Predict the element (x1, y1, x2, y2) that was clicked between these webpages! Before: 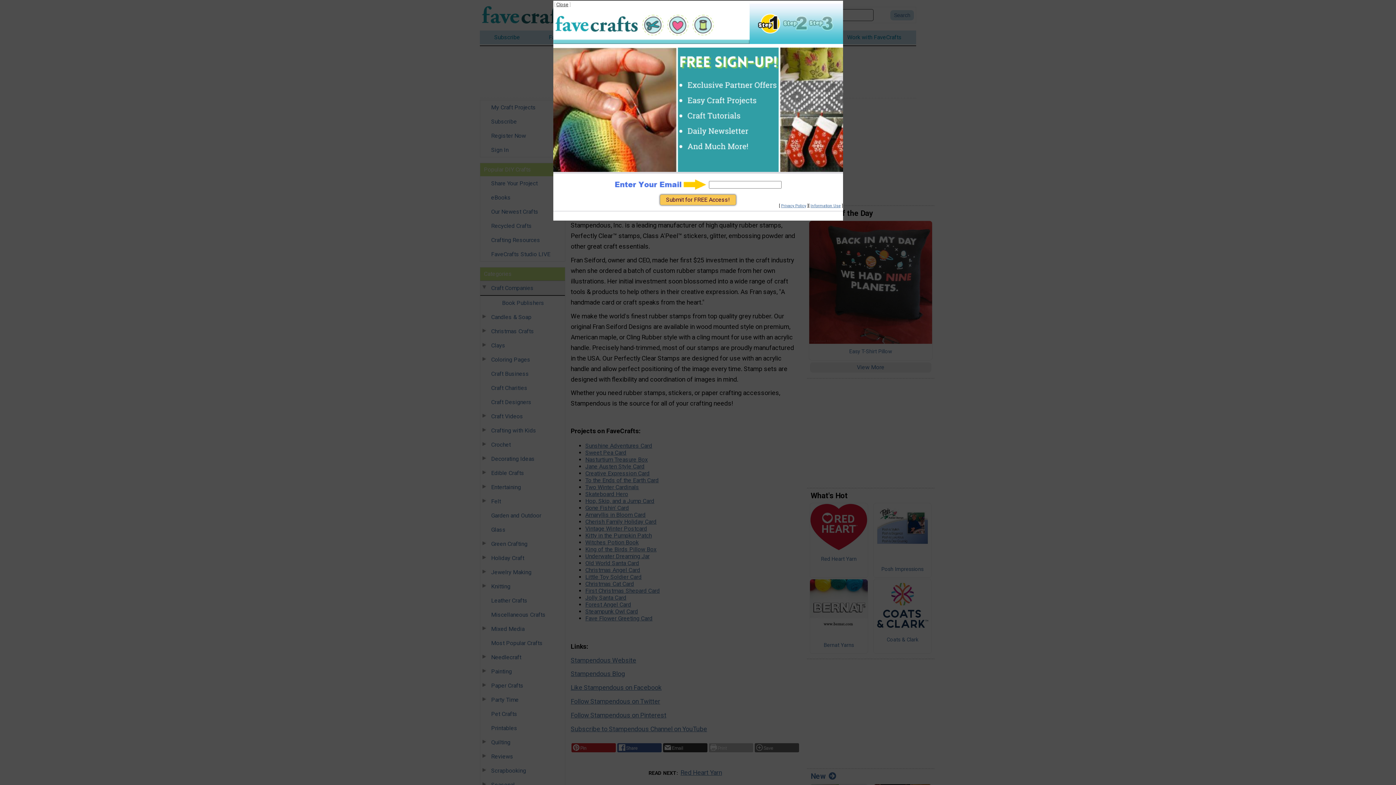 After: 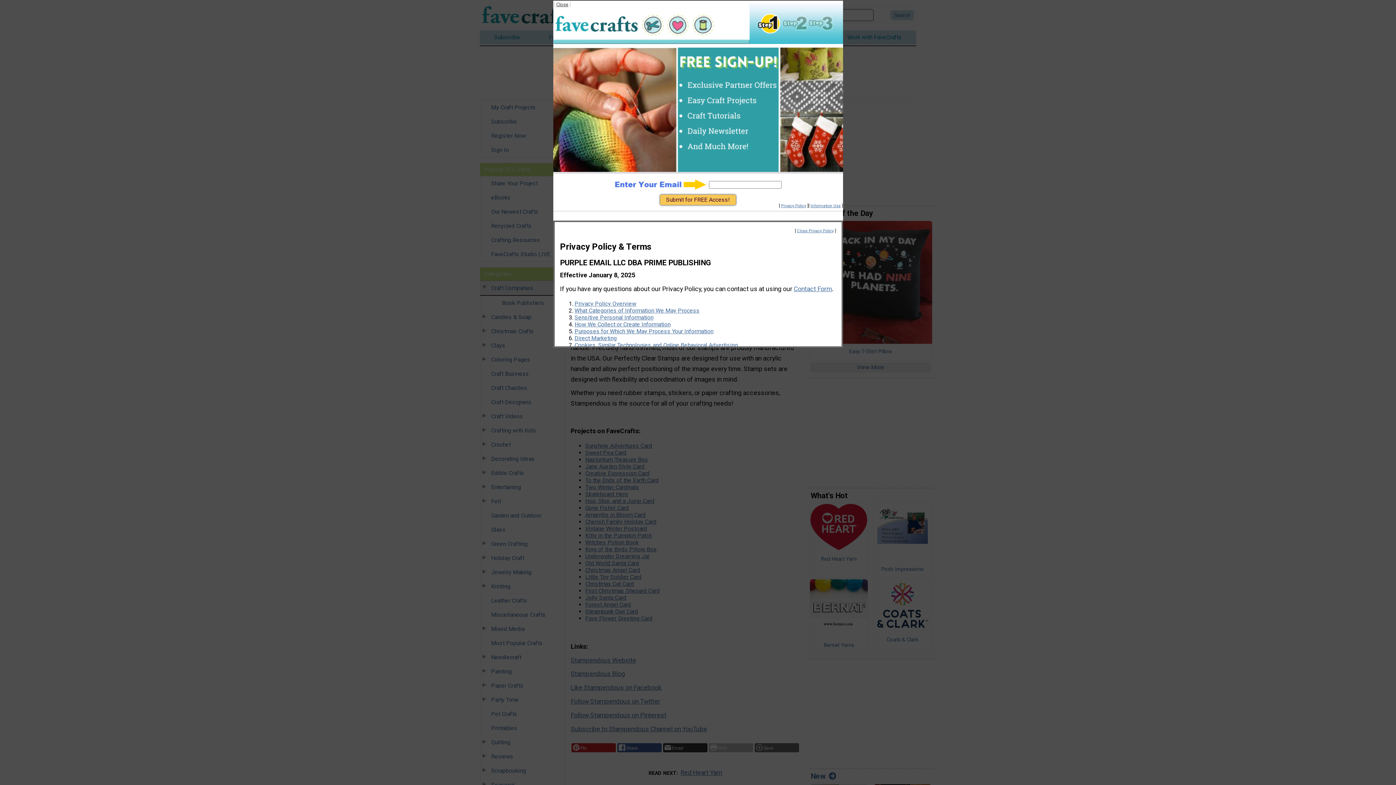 Action: label: Privacy Policy bbox: (781, 203, 806, 208)